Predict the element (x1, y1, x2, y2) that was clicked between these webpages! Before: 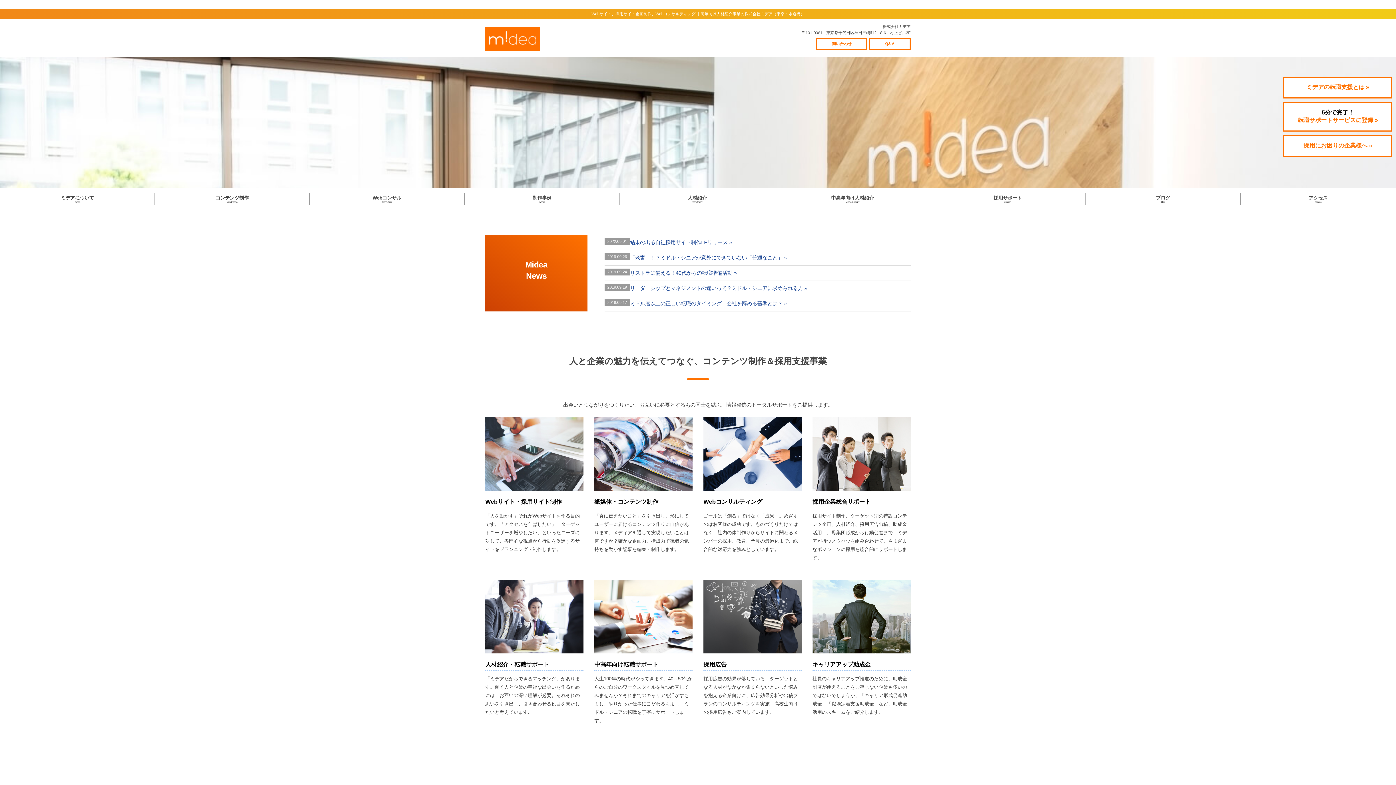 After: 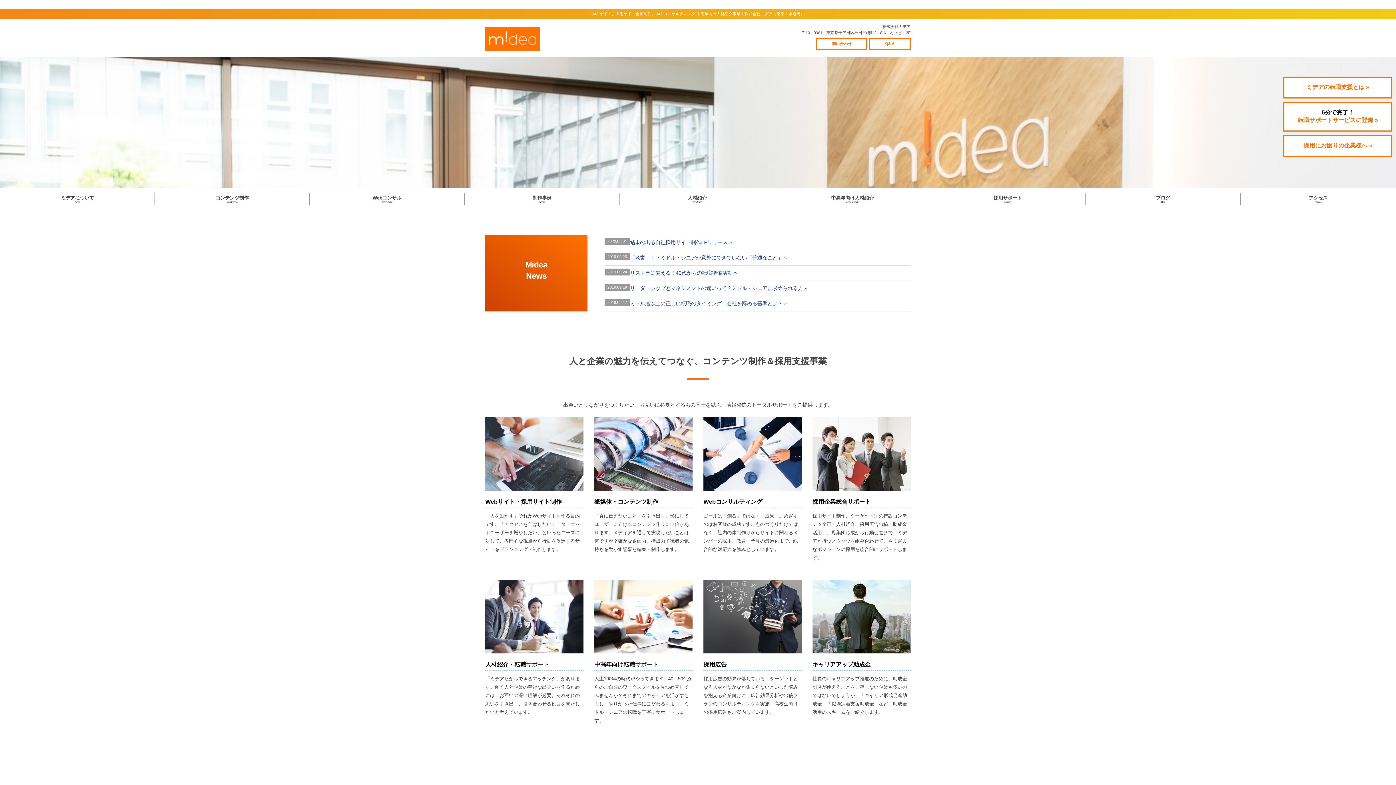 Action: bbox: (1085, 193, 1240, 205) label: ブログ
blog